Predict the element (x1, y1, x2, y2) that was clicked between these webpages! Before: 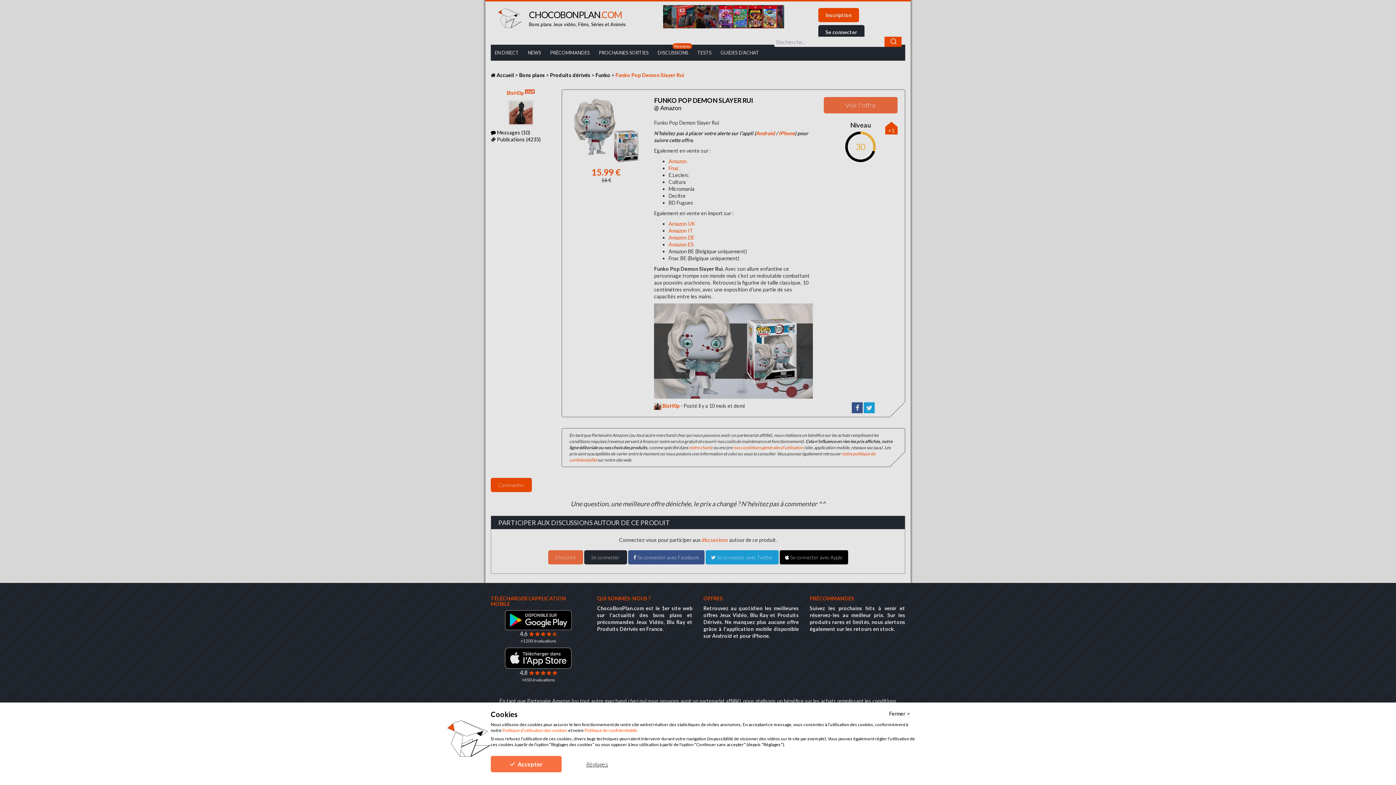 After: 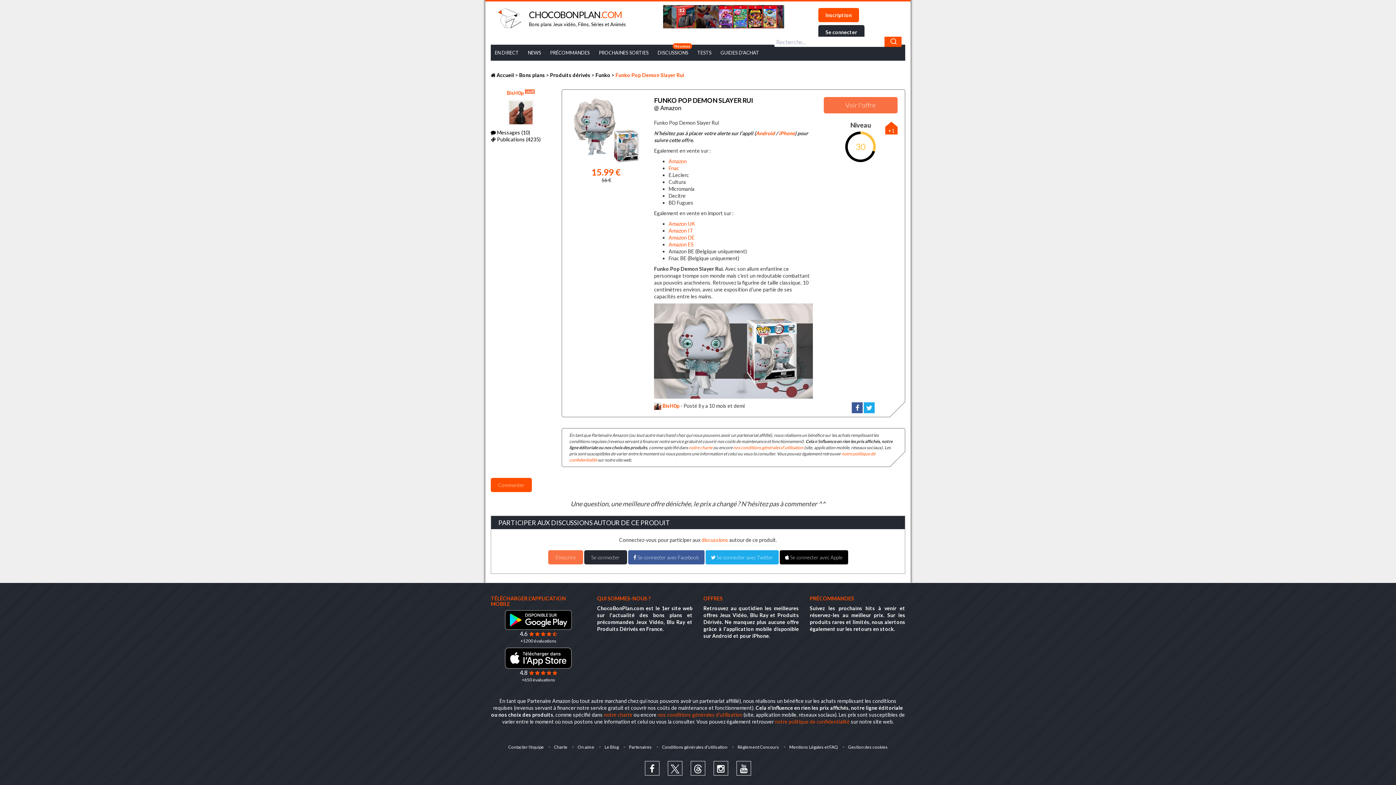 Action: bbox: (490, 756, 561, 772) label: Accepter tous les cookies